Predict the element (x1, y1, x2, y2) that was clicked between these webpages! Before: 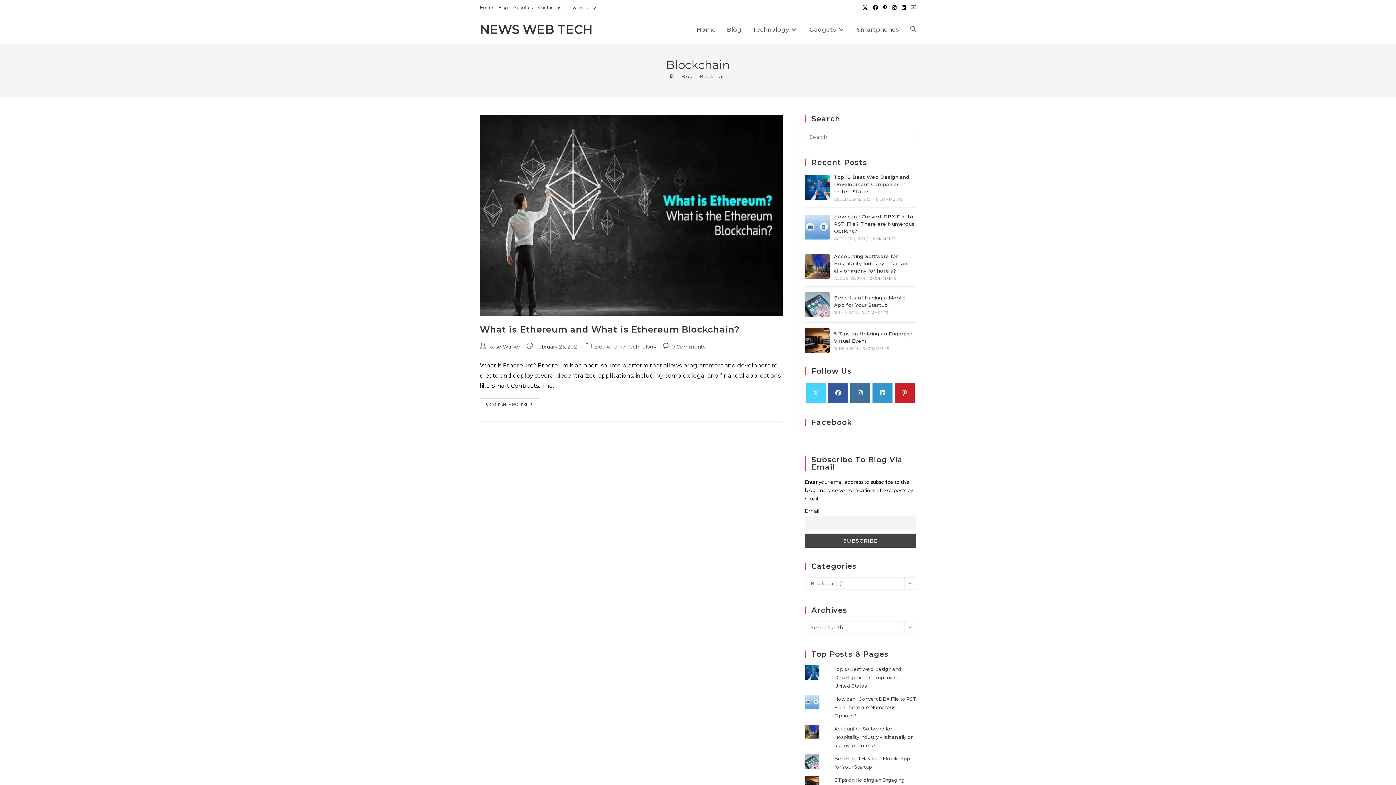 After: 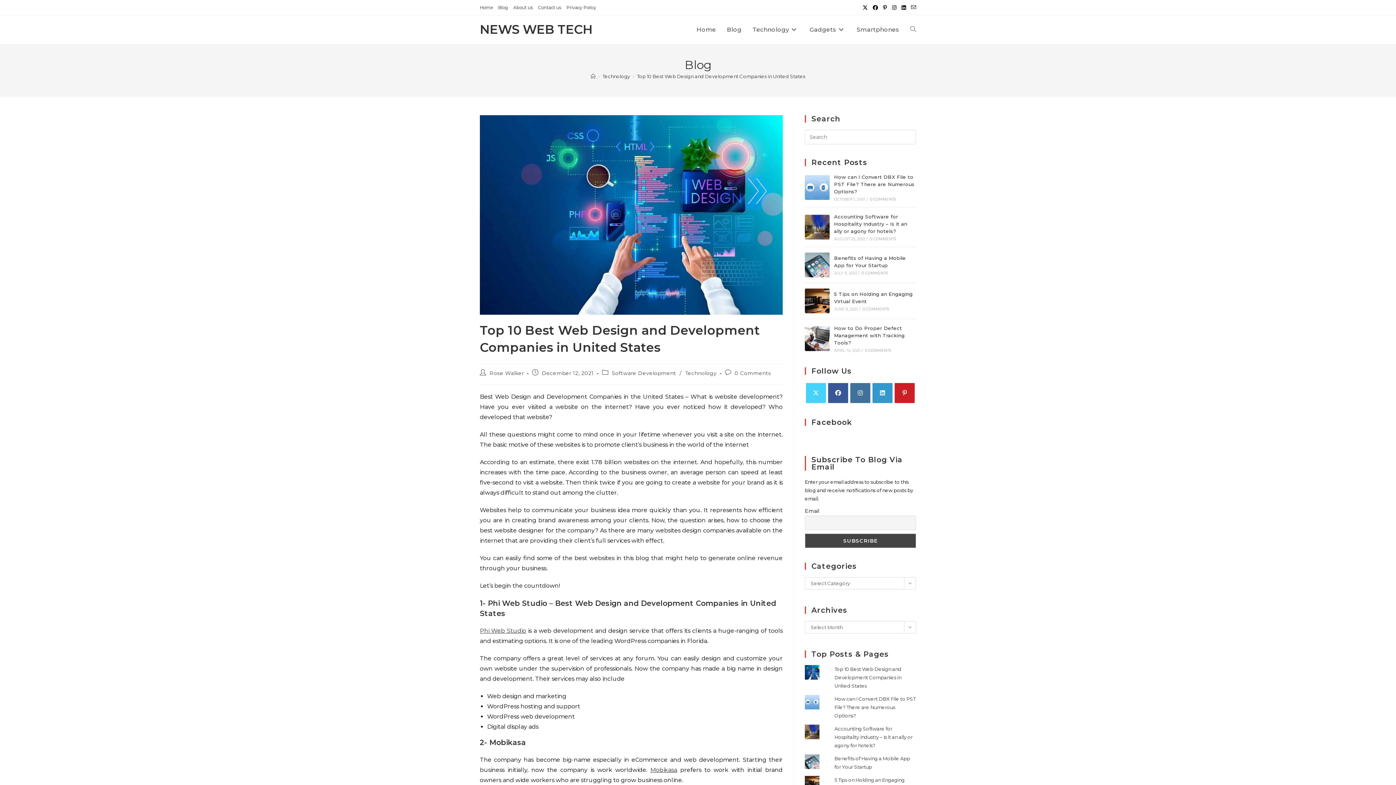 Action: bbox: (834, 666, 901, 688) label: Top 10 Best Web Design and Development Companies in United States